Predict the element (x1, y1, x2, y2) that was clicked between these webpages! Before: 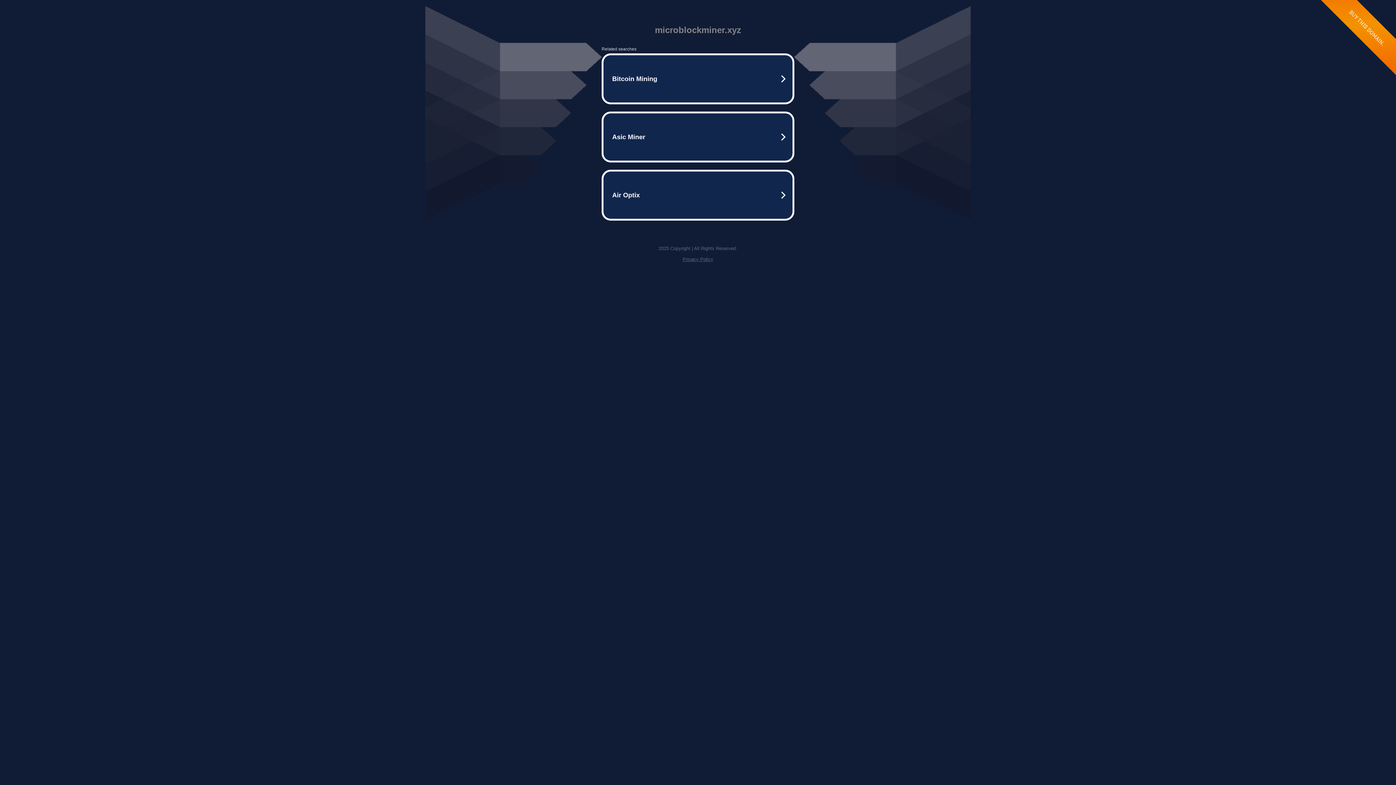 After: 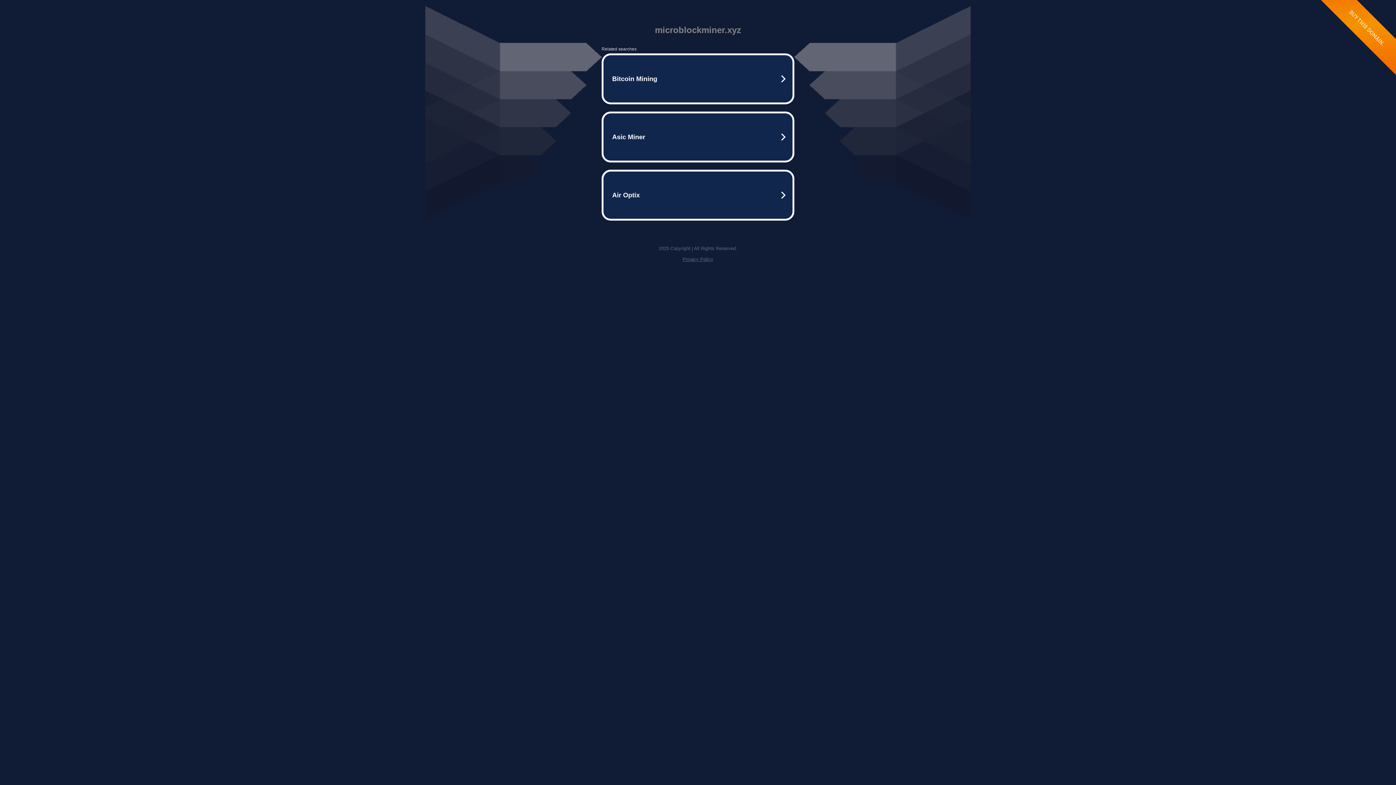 Action: label: Privacy Policy bbox: (682, 256, 713, 262)